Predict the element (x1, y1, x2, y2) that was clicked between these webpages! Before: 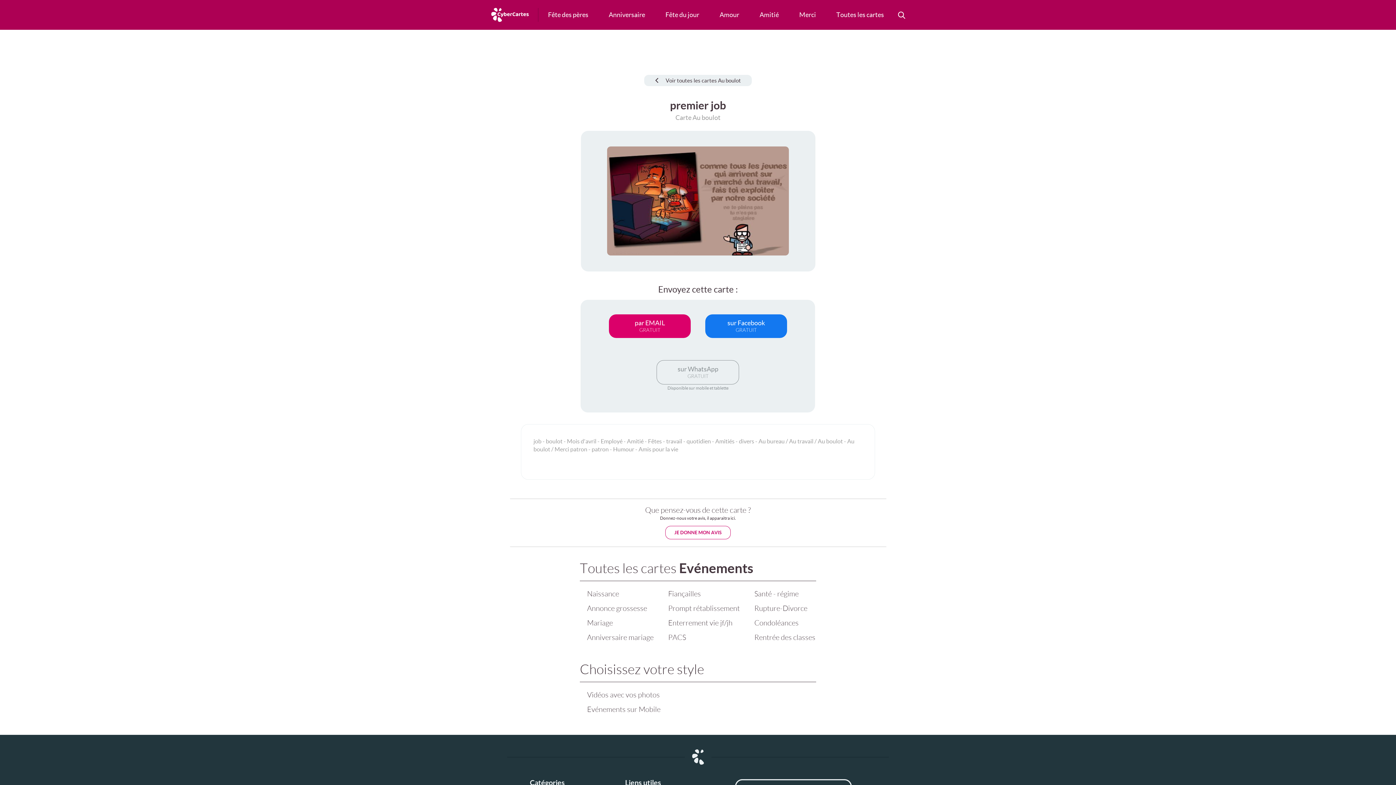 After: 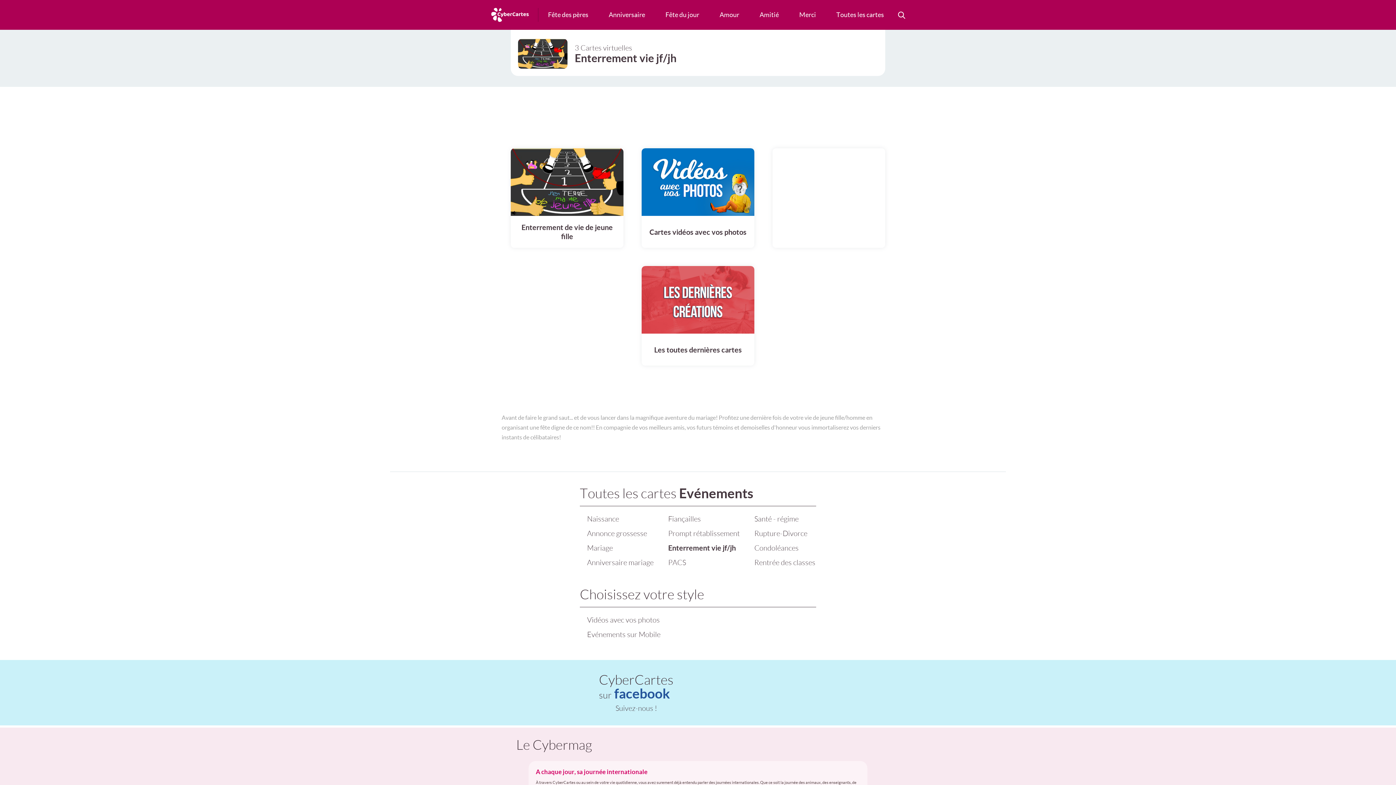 Action: bbox: (664, 616, 743, 630) label: Enterrement vie jf/jh